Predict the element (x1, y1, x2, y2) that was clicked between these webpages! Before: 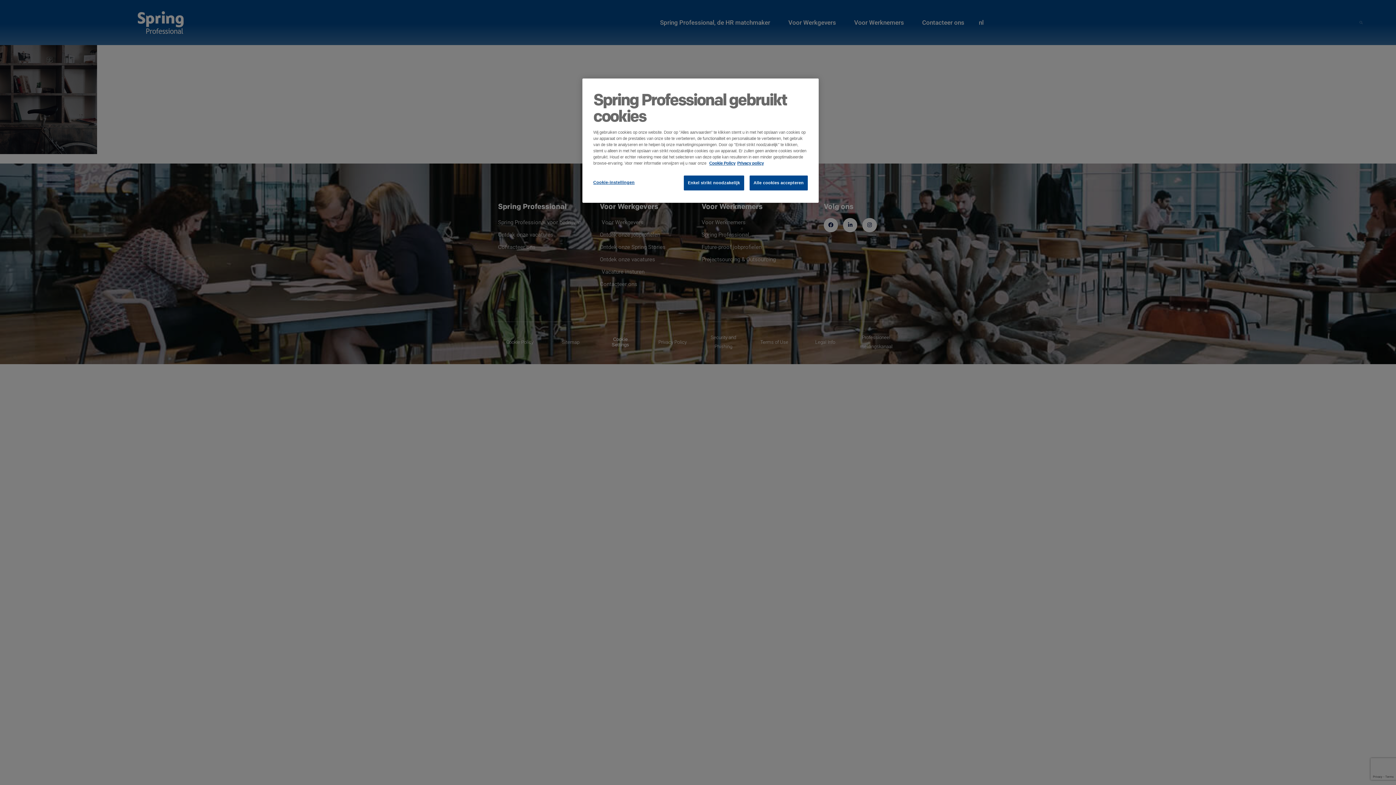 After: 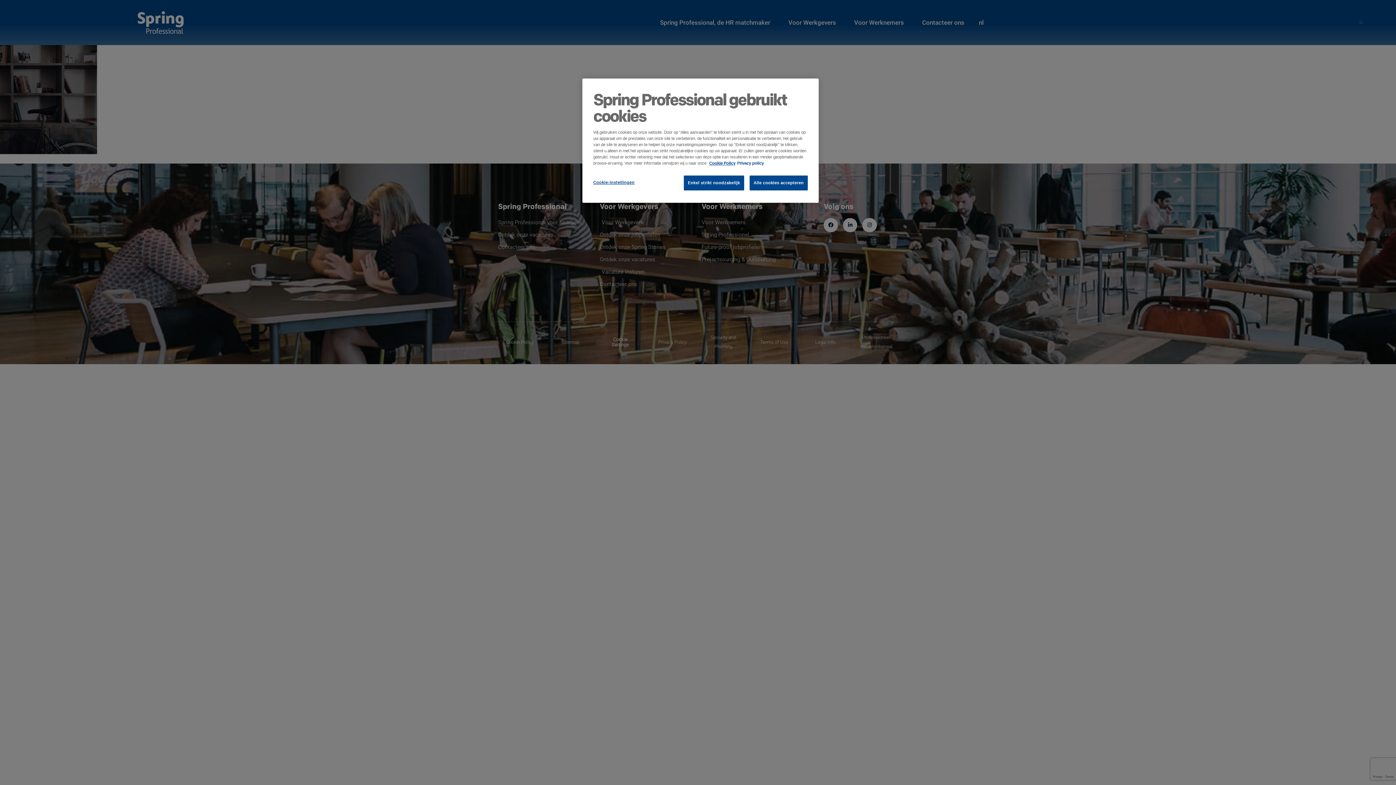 Action: bbox: (737, 161, 764, 165) label: Juridische informatie